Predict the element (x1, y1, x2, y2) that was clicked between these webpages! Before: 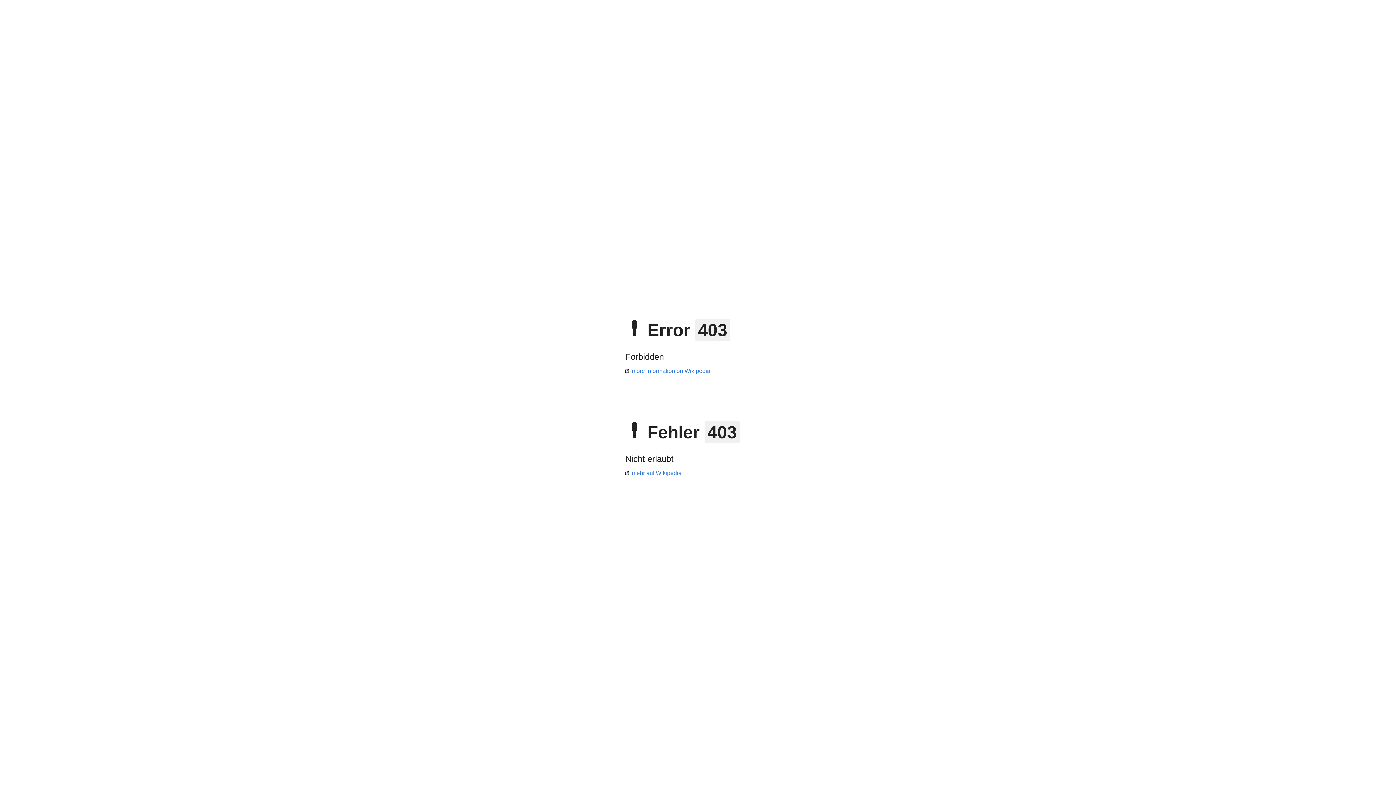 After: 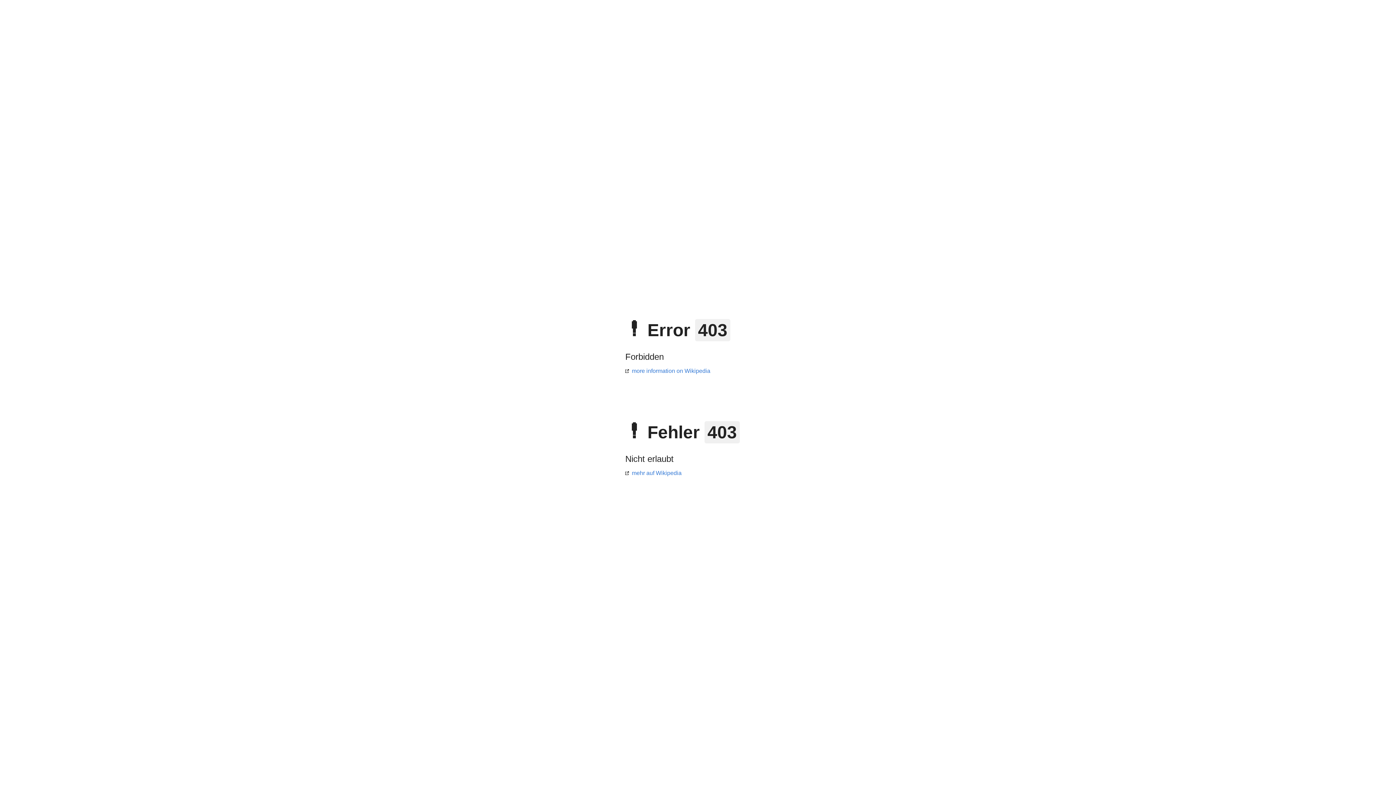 Action: bbox: (625, 368, 710, 374) label: more information on Wikipedia